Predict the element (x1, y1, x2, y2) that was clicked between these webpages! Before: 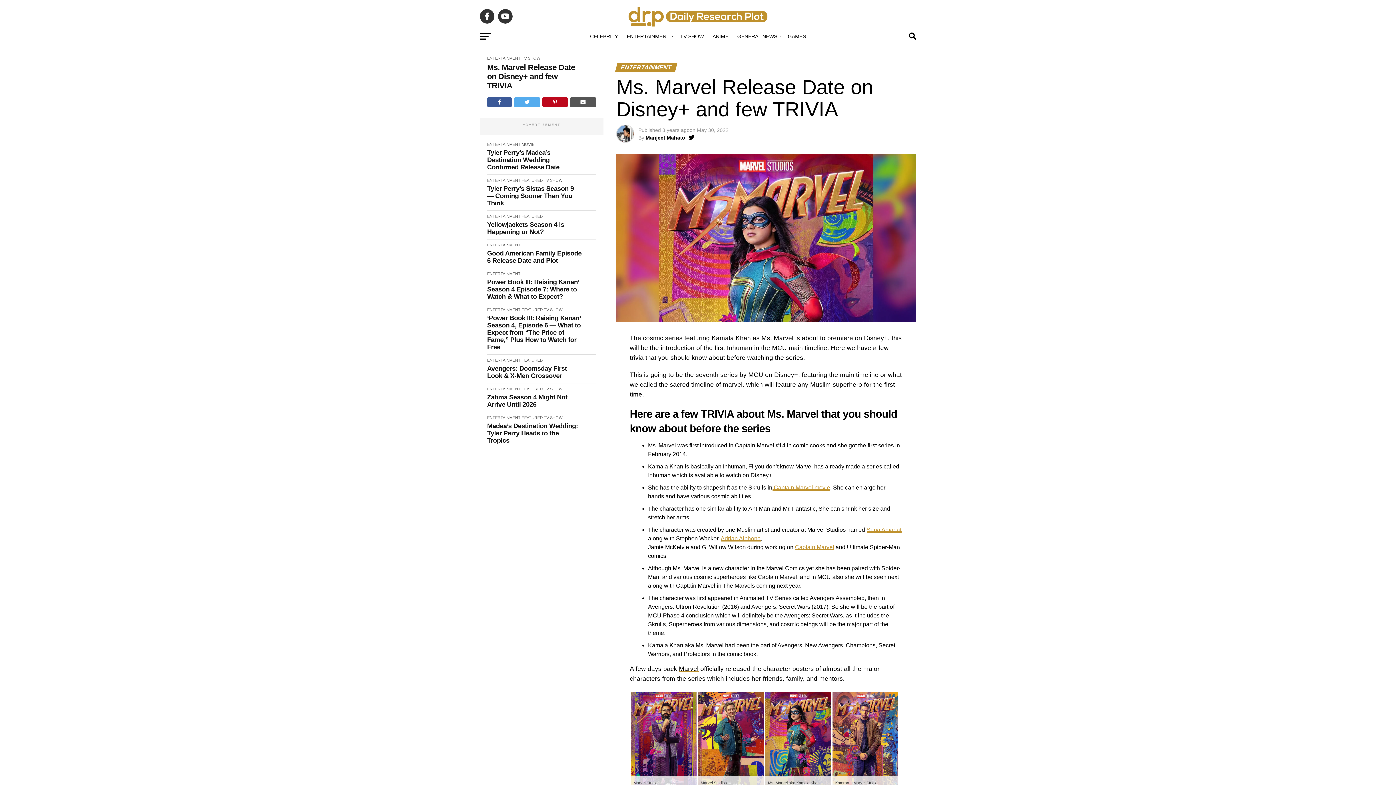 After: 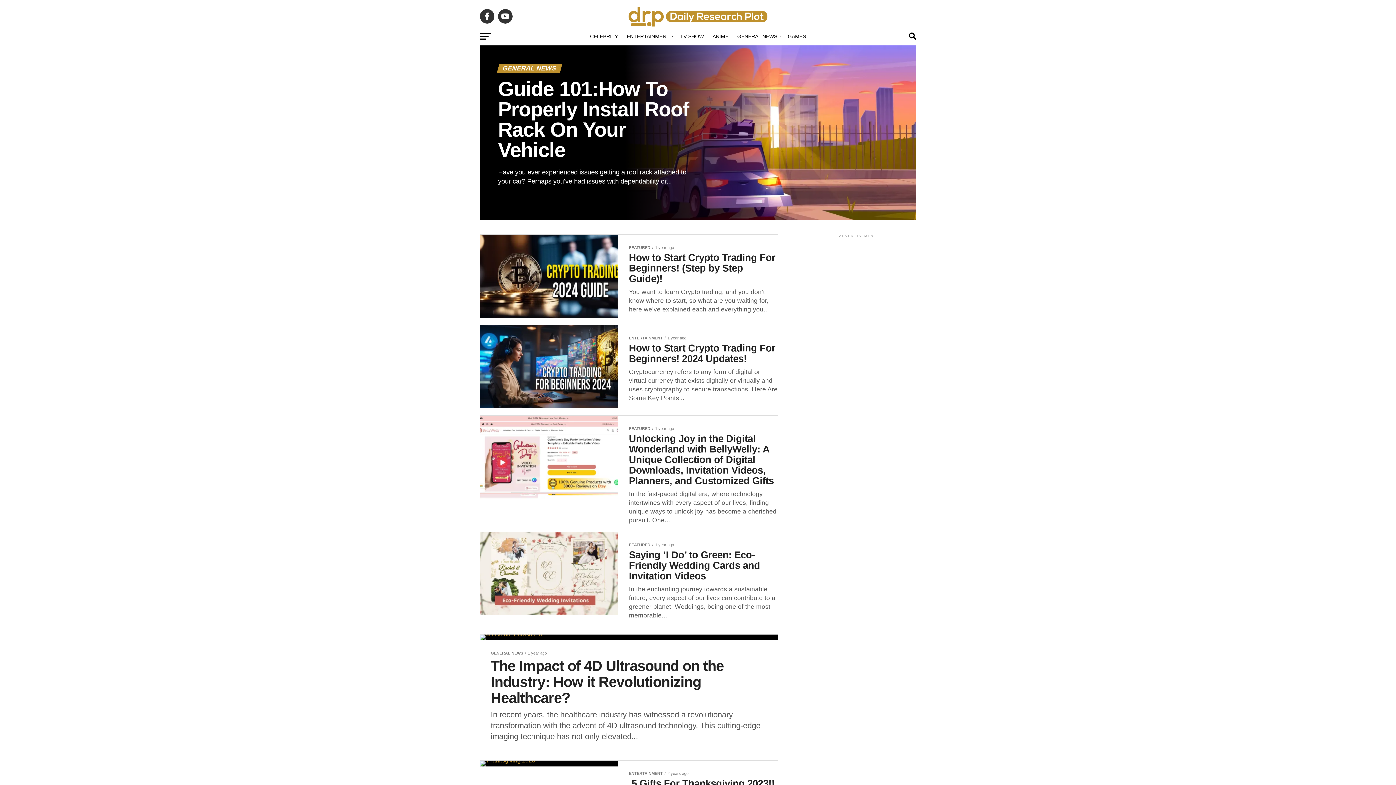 Action: bbox: (733, 27, 783, 45) label: GENERAL NEWS